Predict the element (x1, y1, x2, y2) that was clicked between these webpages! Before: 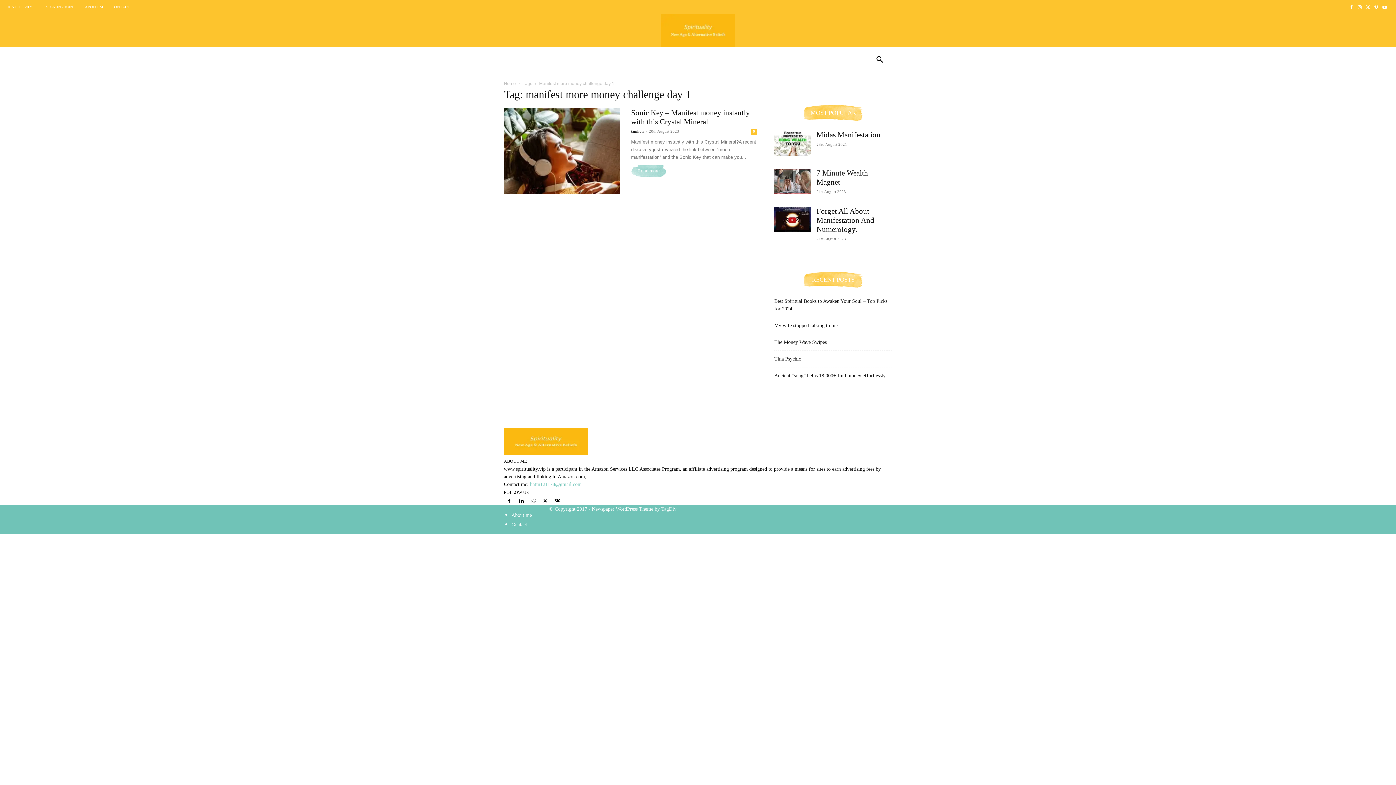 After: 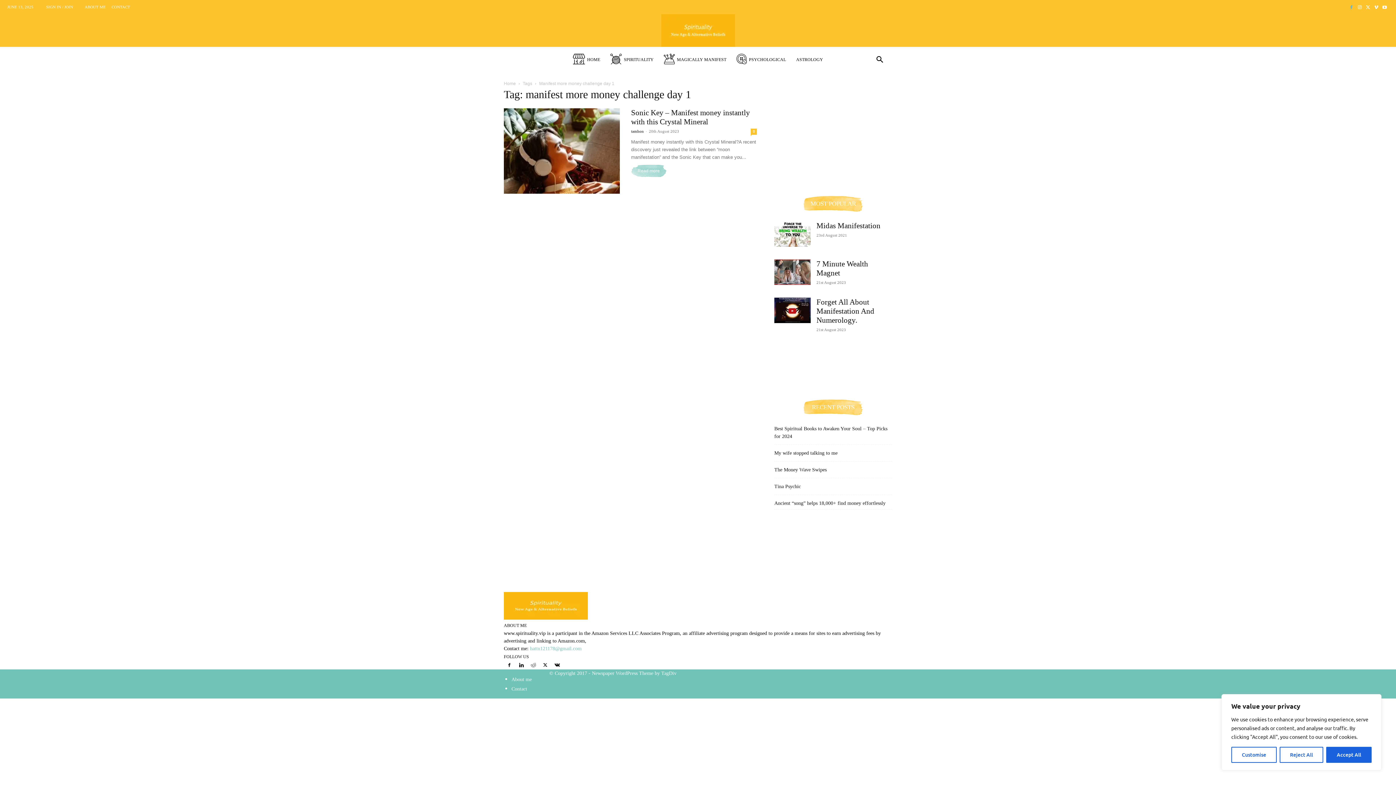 Action: bbox: (1347, 3, 1355, 11)